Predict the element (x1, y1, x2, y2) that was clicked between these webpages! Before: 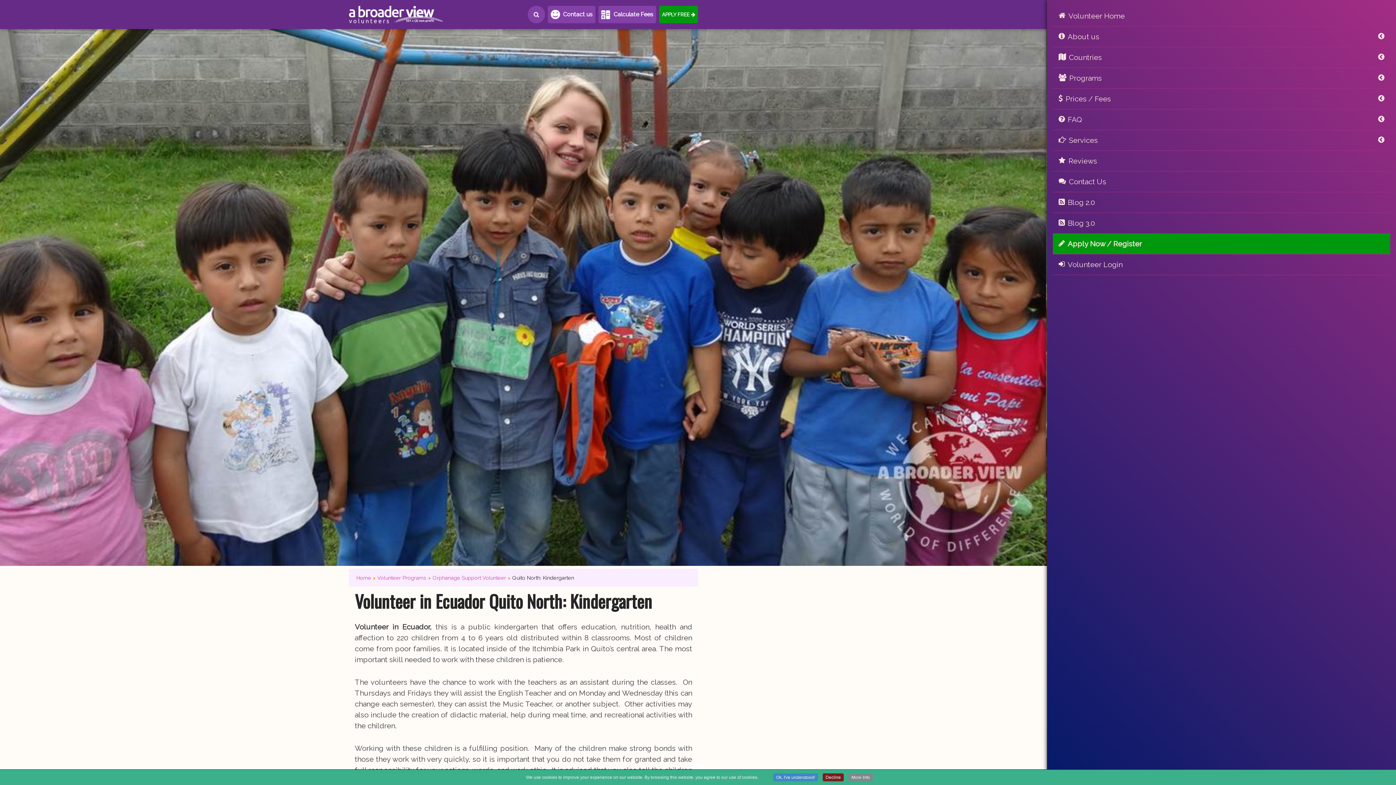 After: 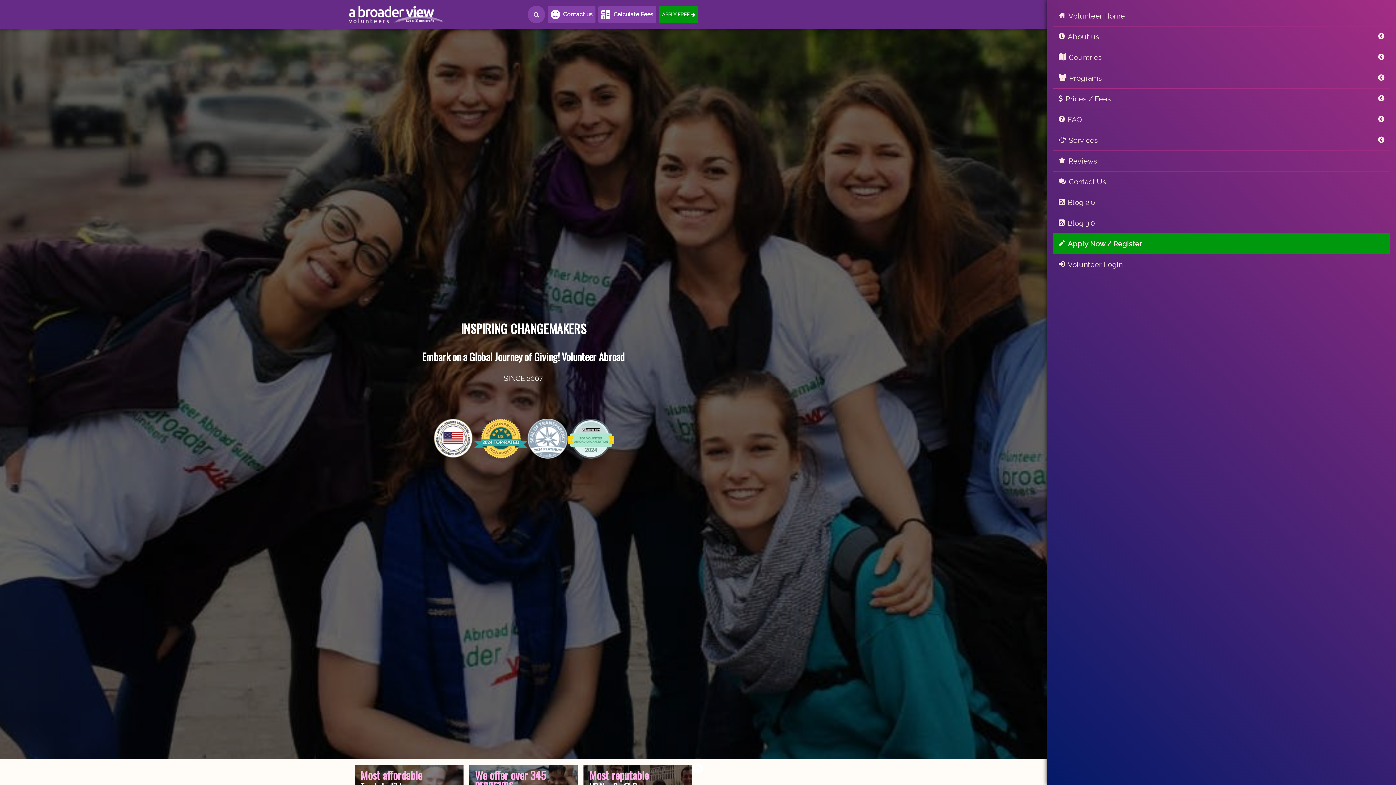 Action: bbox: (349, 5, 443, 23) label: Volunteers Abroad